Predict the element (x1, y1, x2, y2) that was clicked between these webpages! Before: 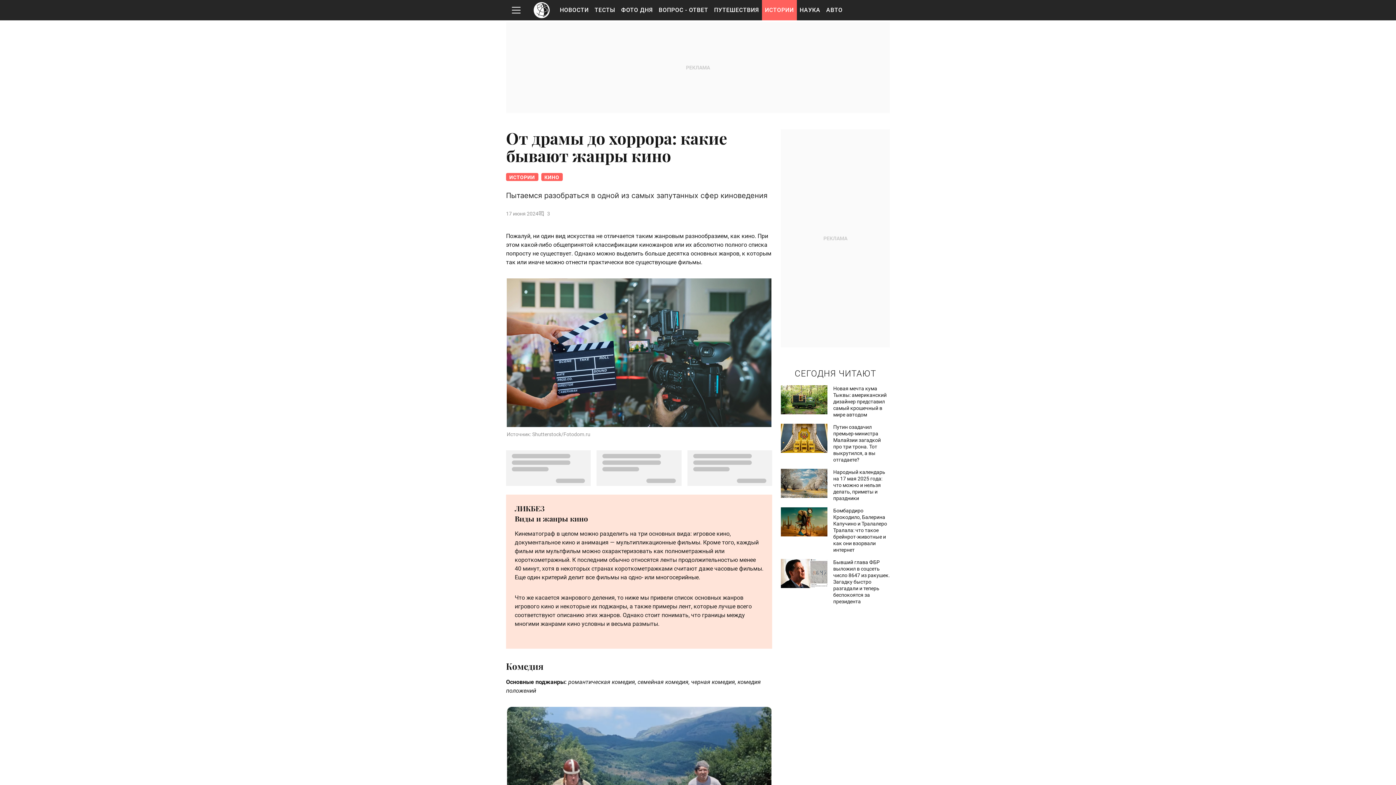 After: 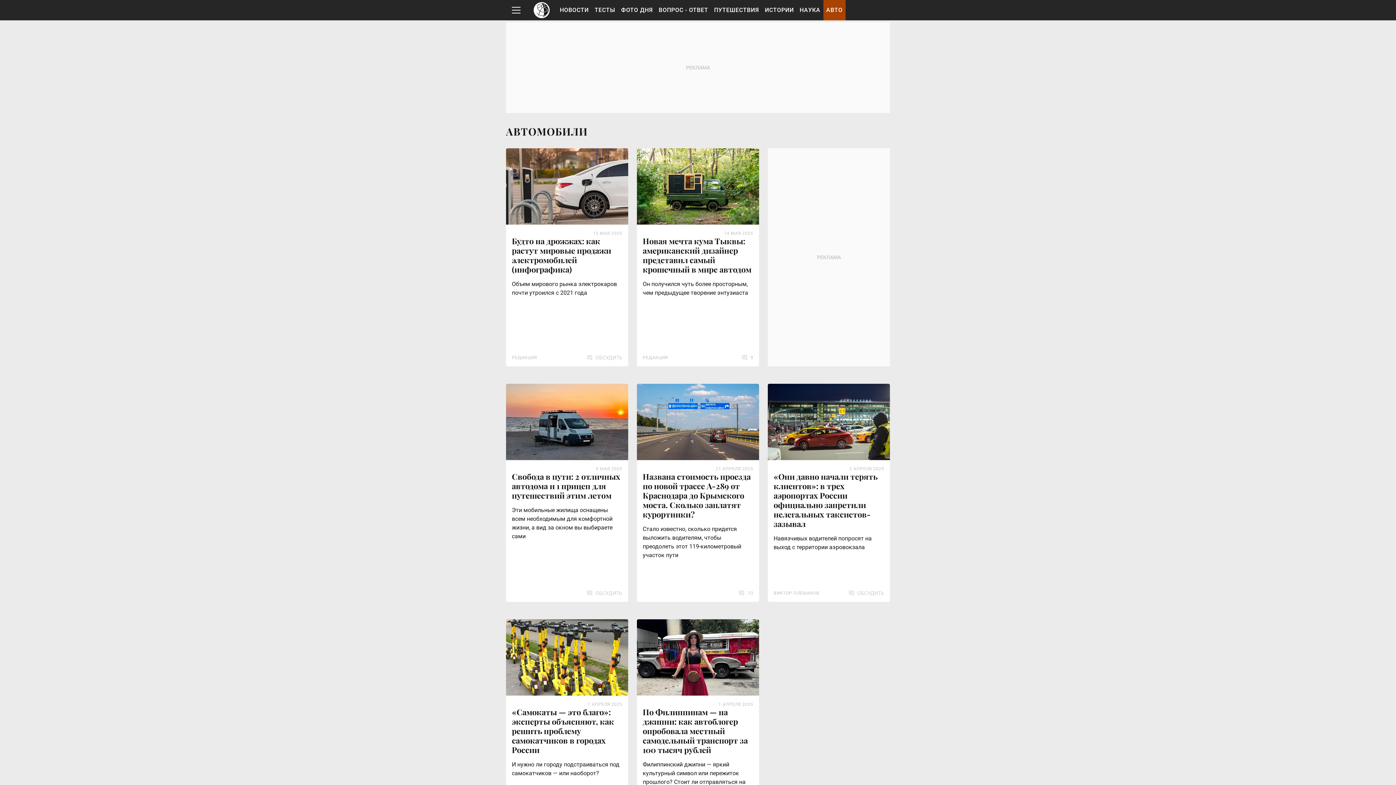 Action: bbox: (823, 0, 845, 20) label: АВТО